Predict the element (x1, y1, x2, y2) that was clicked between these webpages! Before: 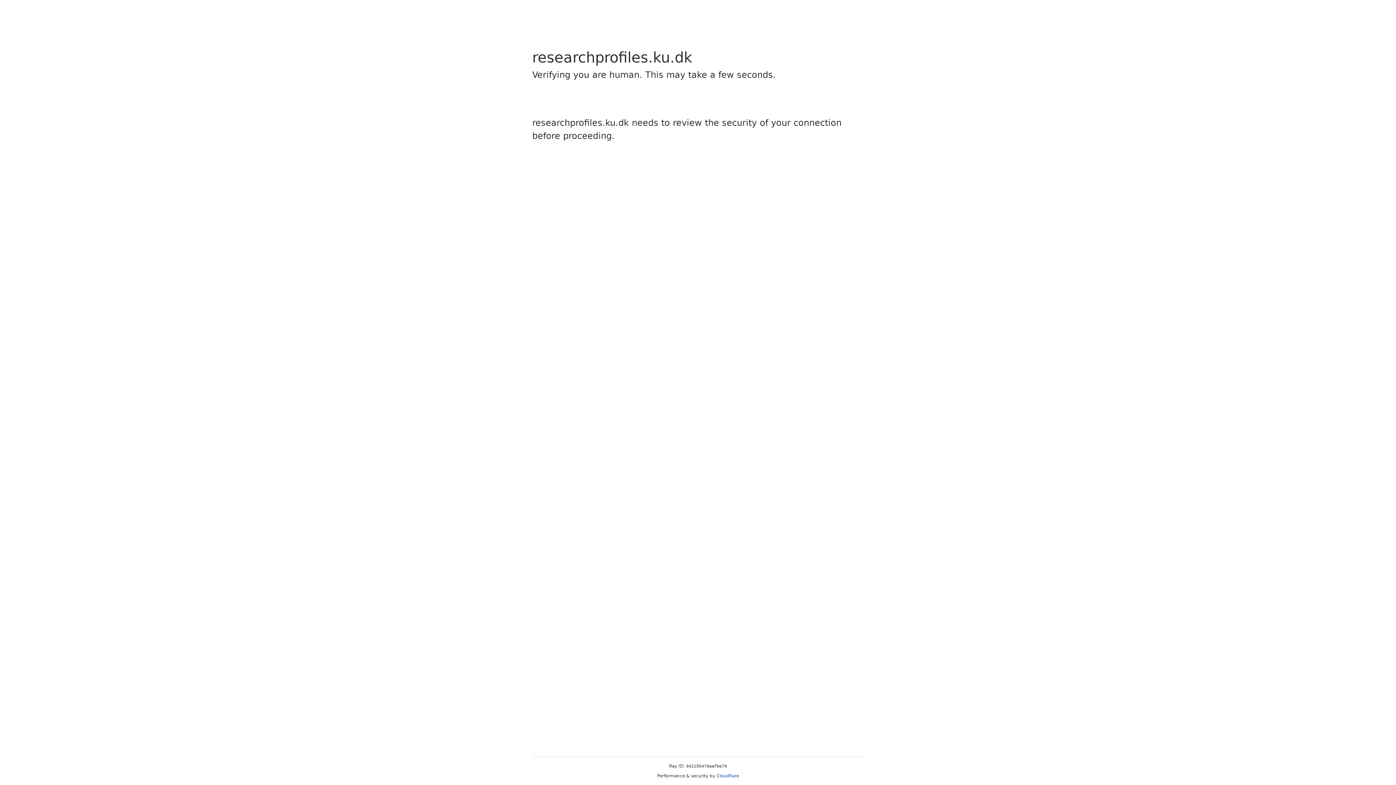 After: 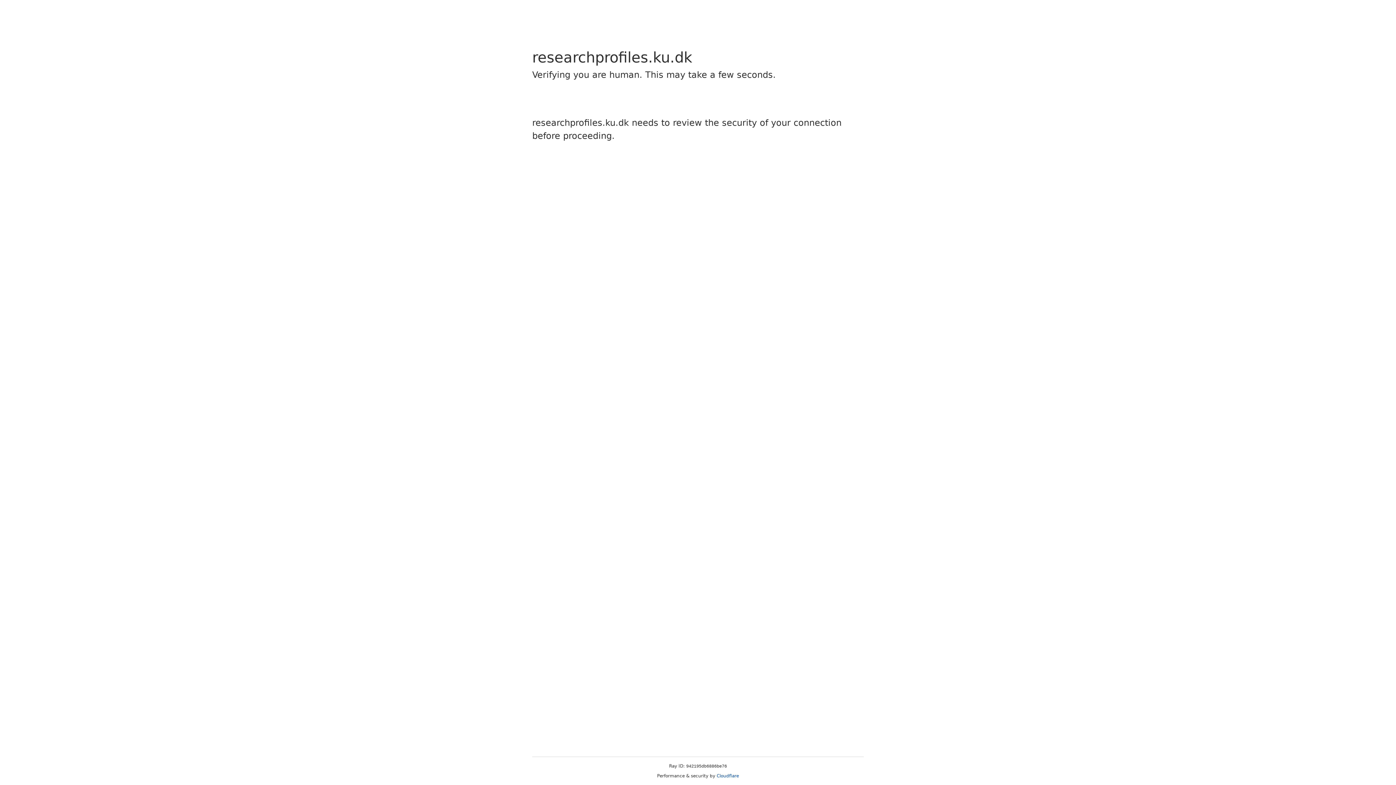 Action: bbox: (716, 773, 739, 778) label: Cloudflare